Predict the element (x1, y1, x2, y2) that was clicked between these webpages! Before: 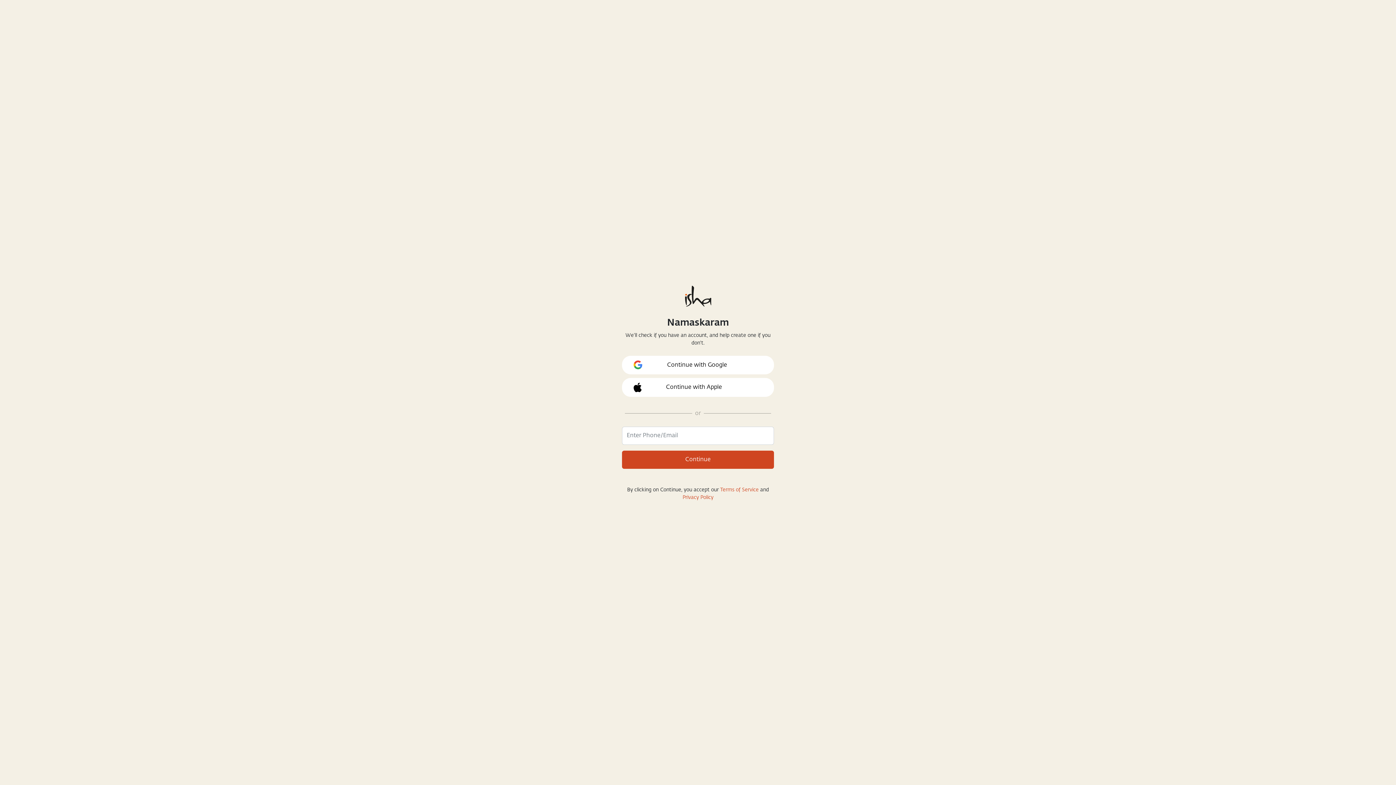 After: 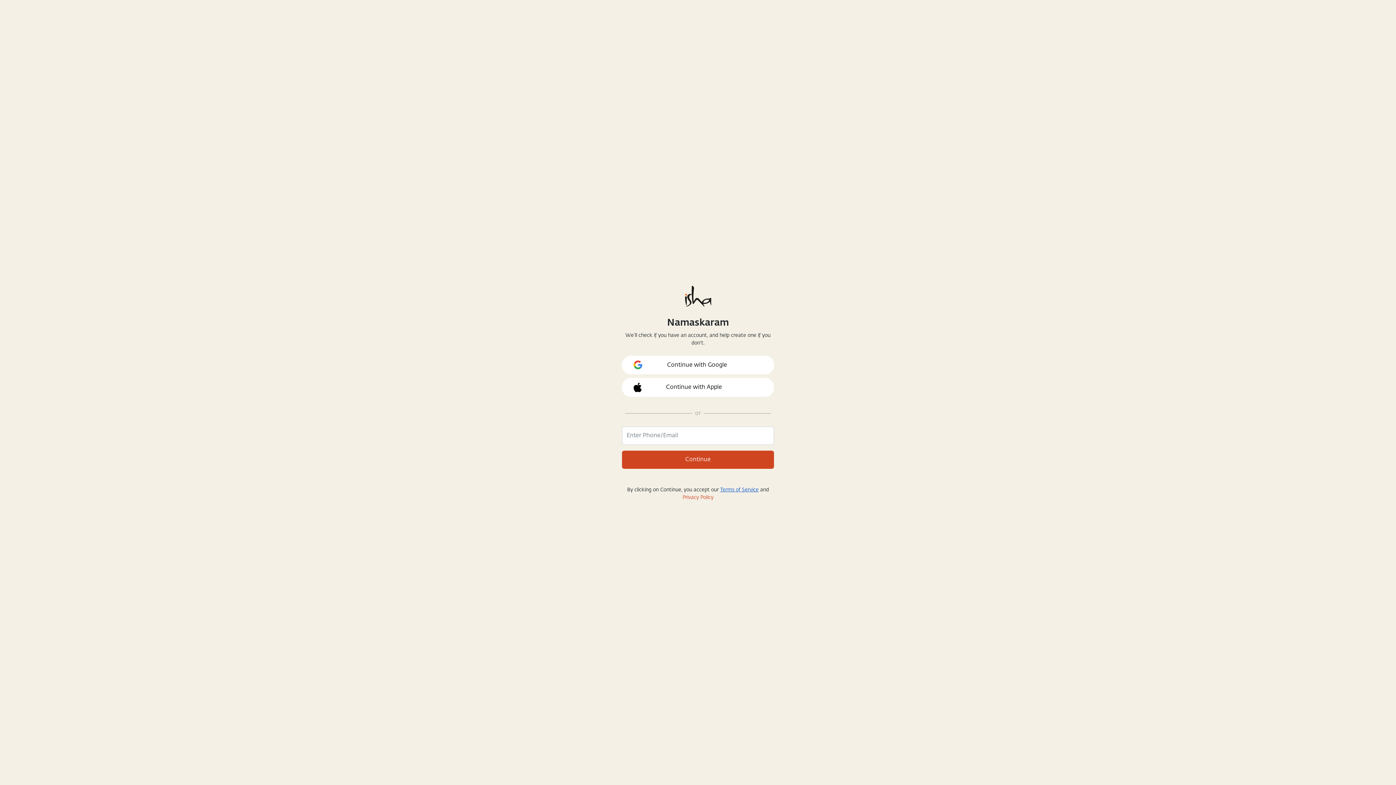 Action: label: Terms of Service bbox: (720, 487, 758, 492)